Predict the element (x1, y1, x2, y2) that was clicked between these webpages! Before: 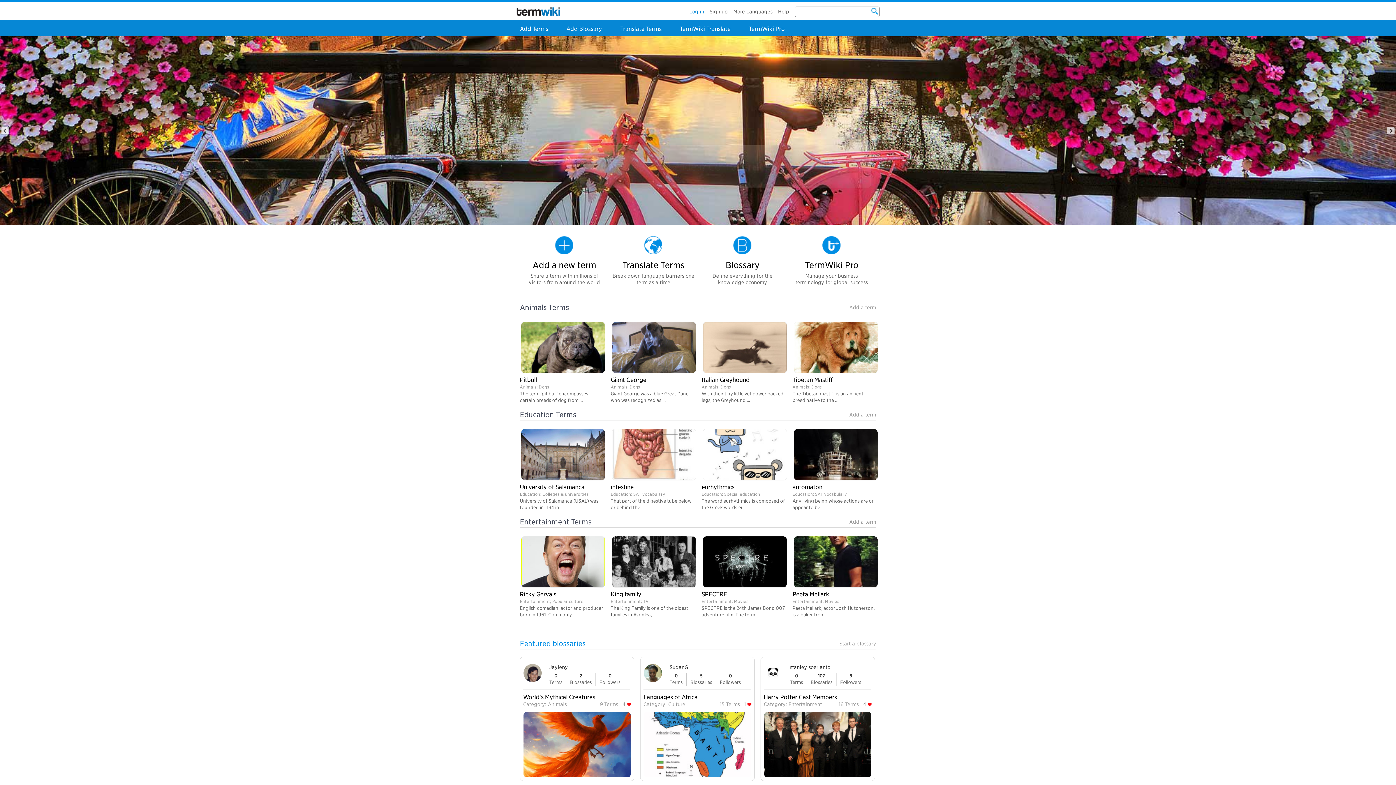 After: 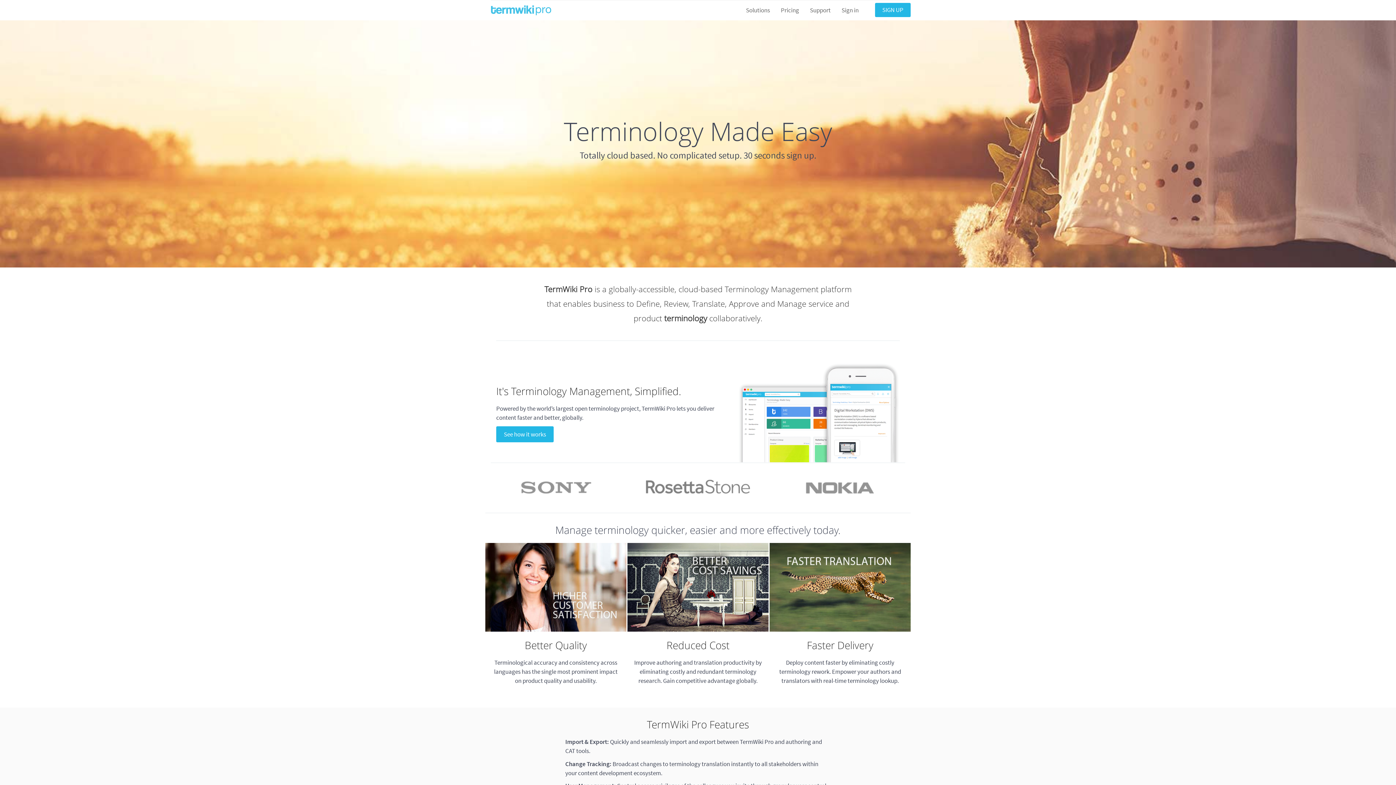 Action: bbox: (822, 236, 840, 254)